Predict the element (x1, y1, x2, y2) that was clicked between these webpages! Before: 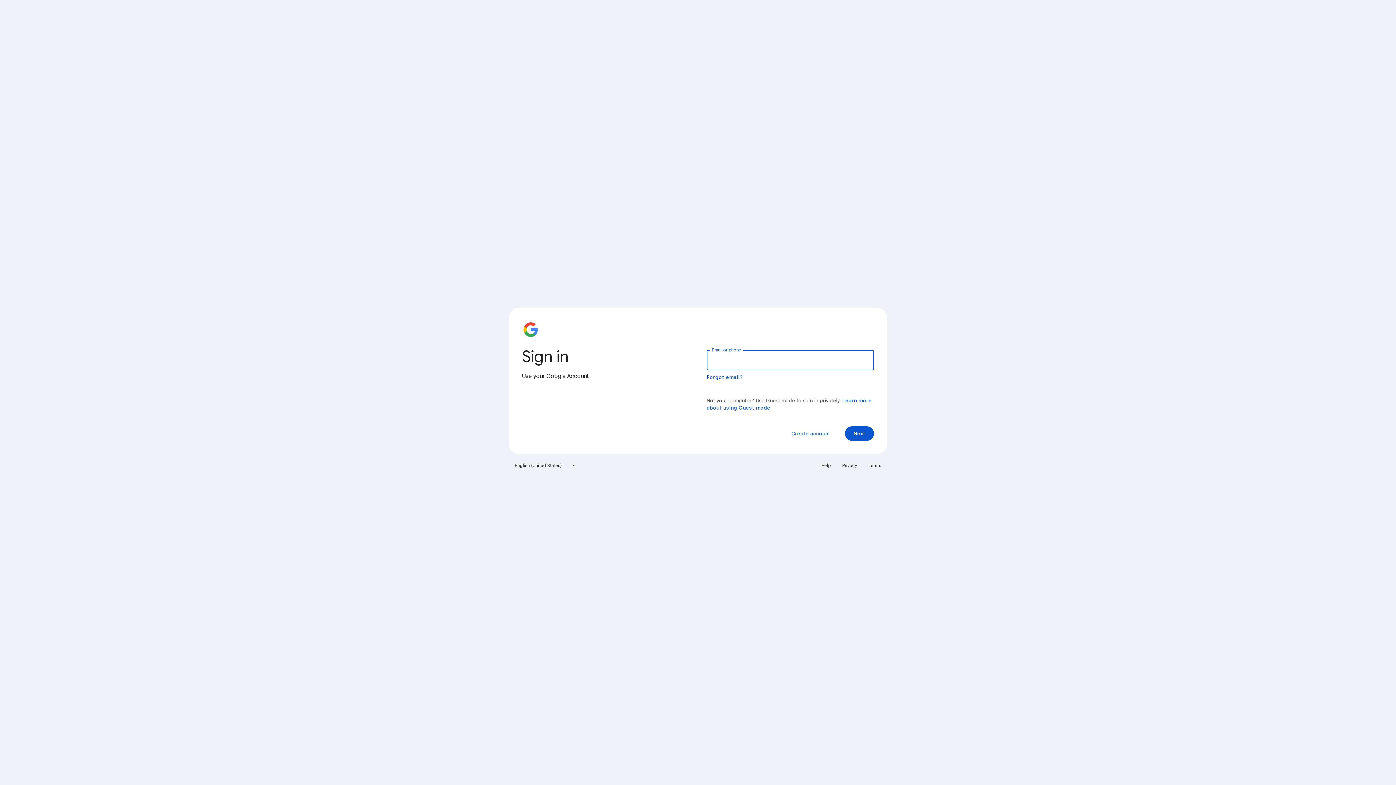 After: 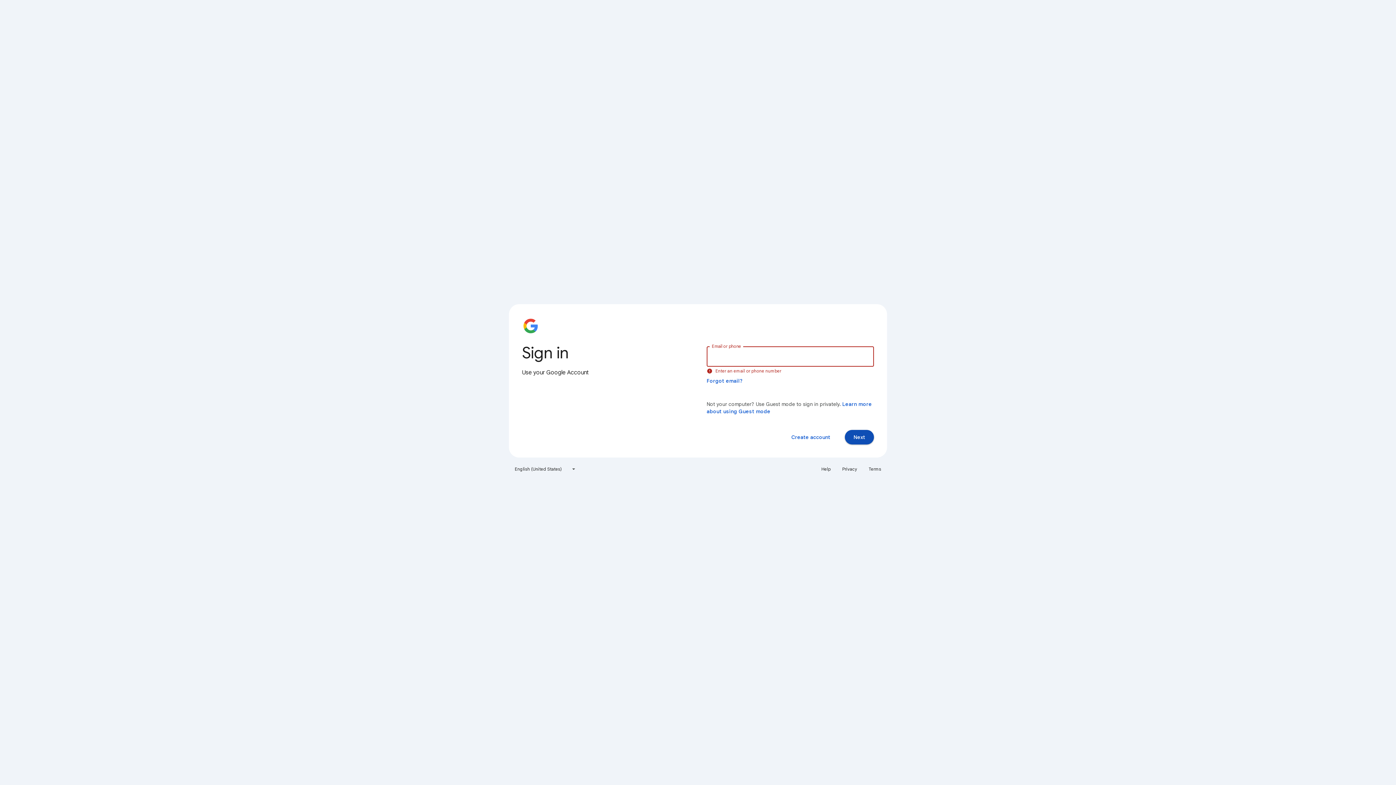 Action: bbox: (845, 426, 874, 441) label: Next